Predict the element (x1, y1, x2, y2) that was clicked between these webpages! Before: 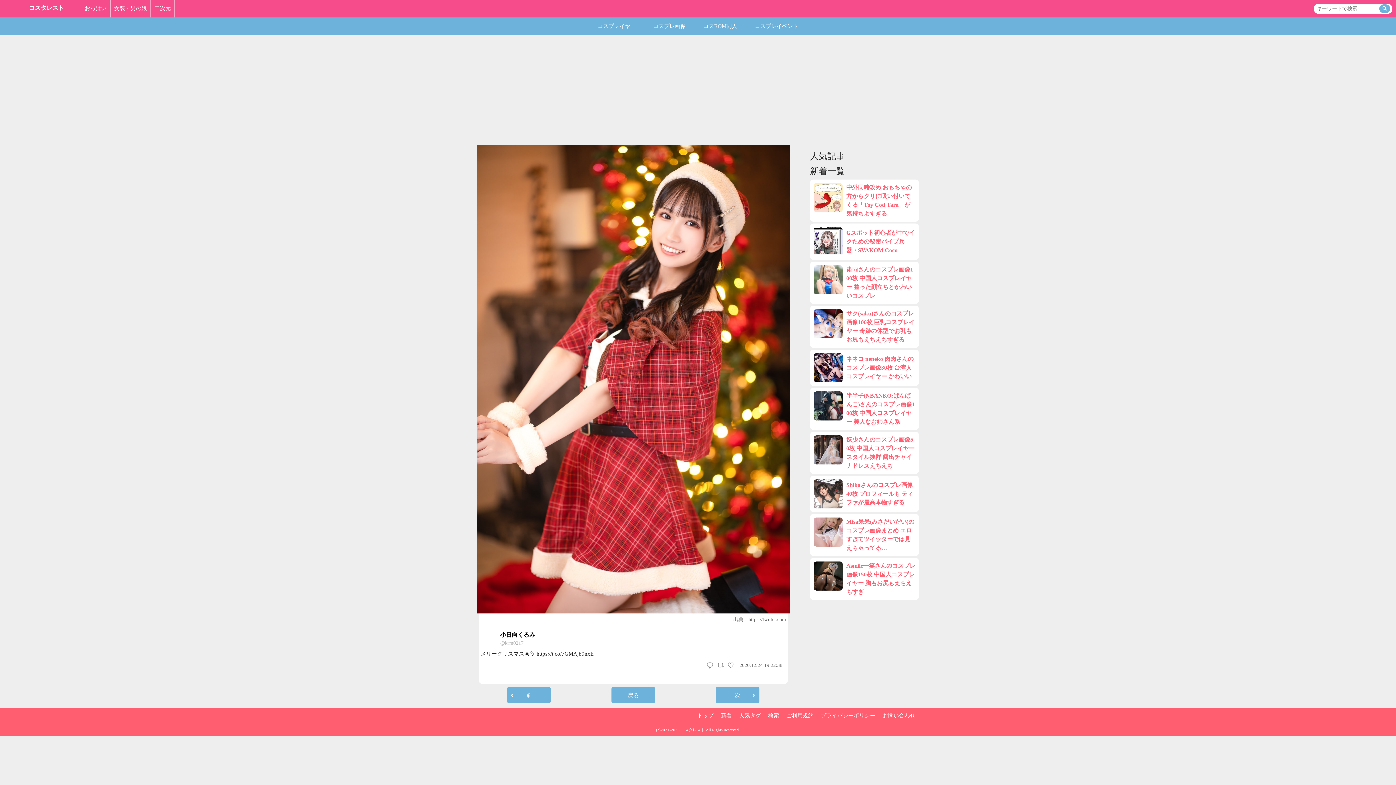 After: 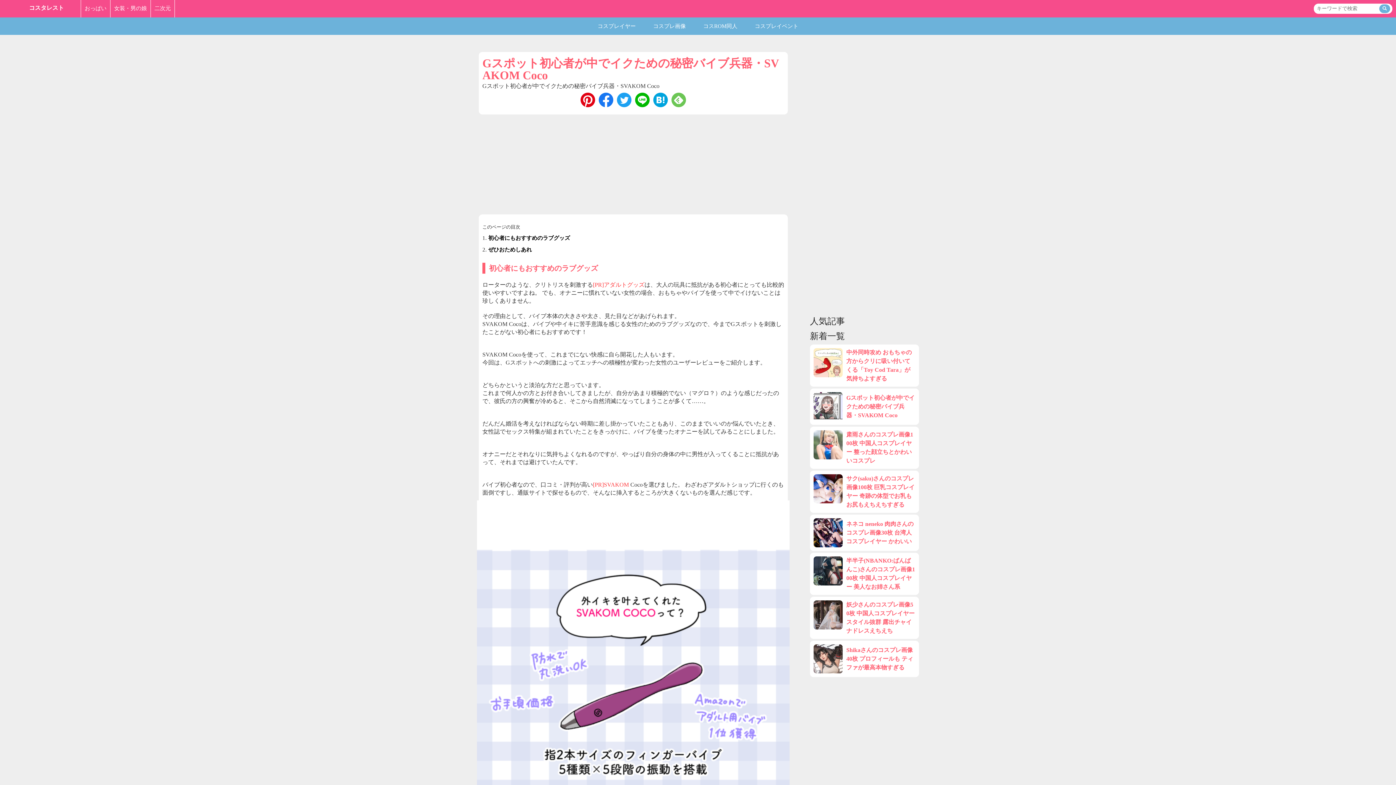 Action: label: Gスポット初心者が中でイクための秘密バイブ兵器・SVAKOM Coco bbox: (813, 227, 915, 256)